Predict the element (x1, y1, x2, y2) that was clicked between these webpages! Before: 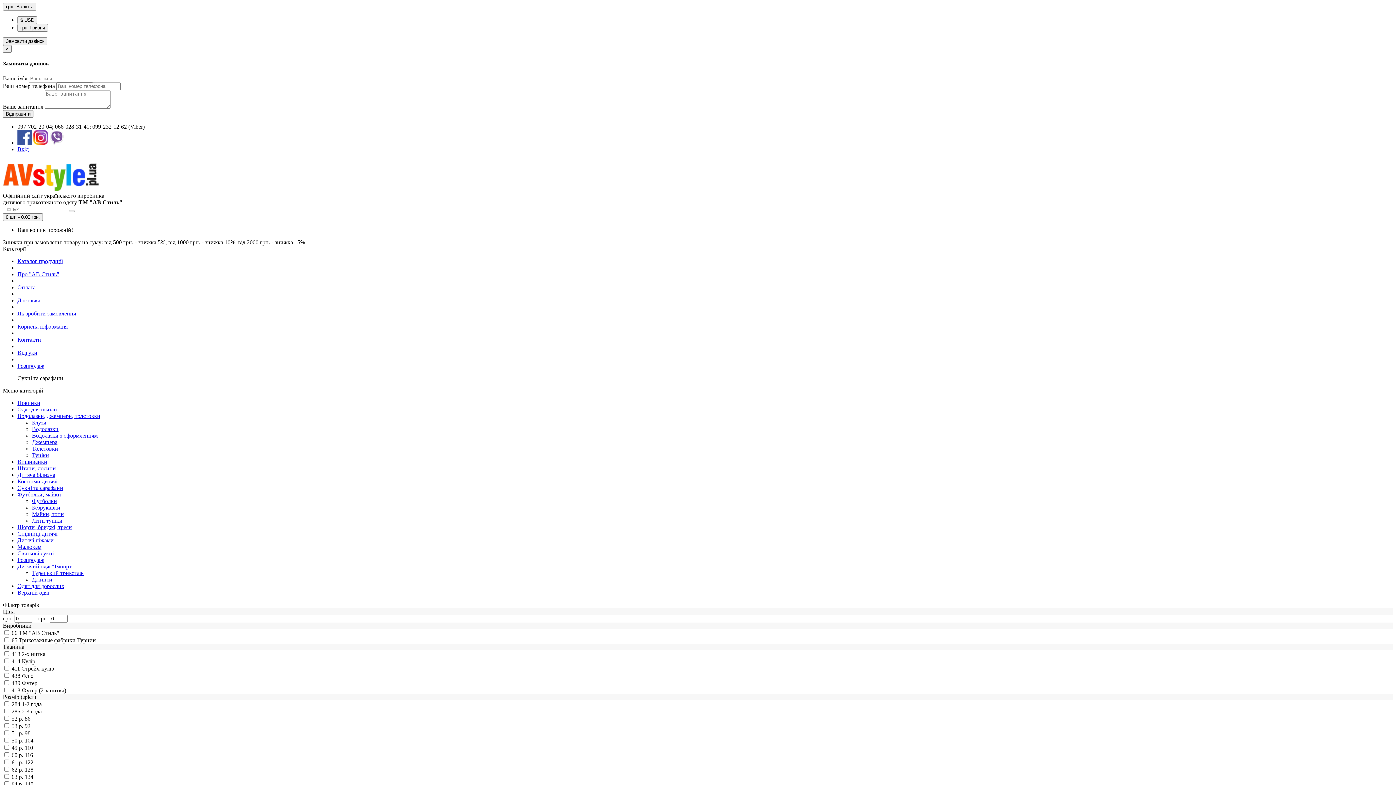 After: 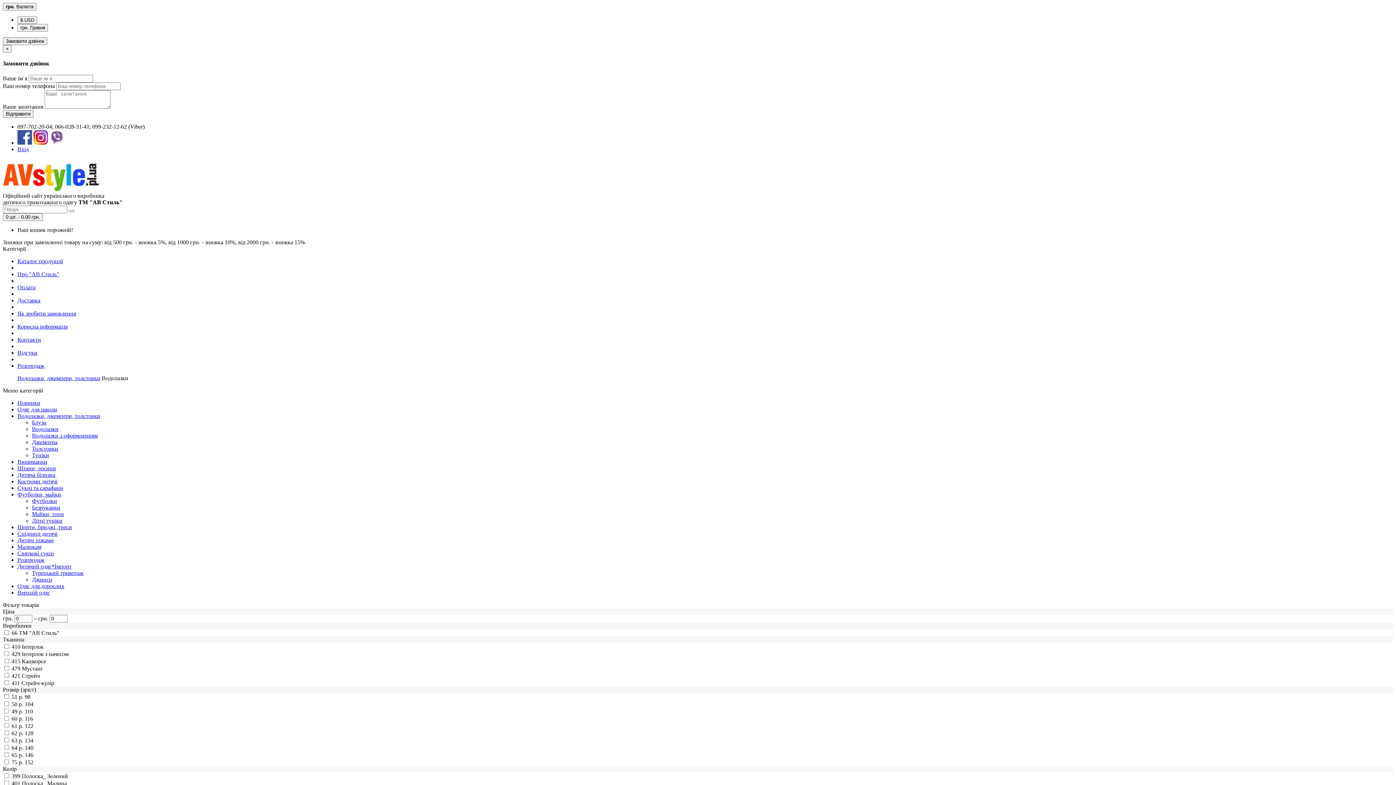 Action: label: Водолазки bbox: (32, 426, 58, 432)